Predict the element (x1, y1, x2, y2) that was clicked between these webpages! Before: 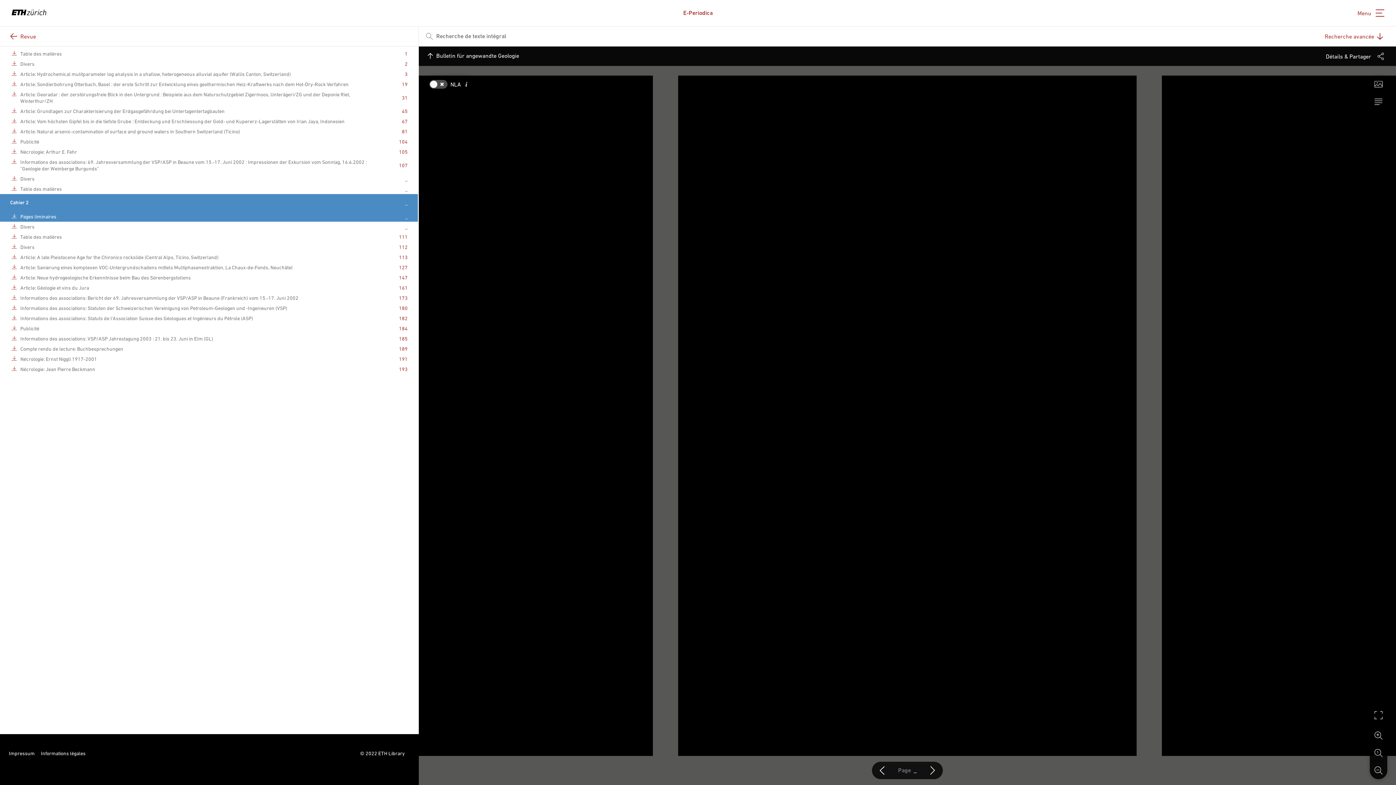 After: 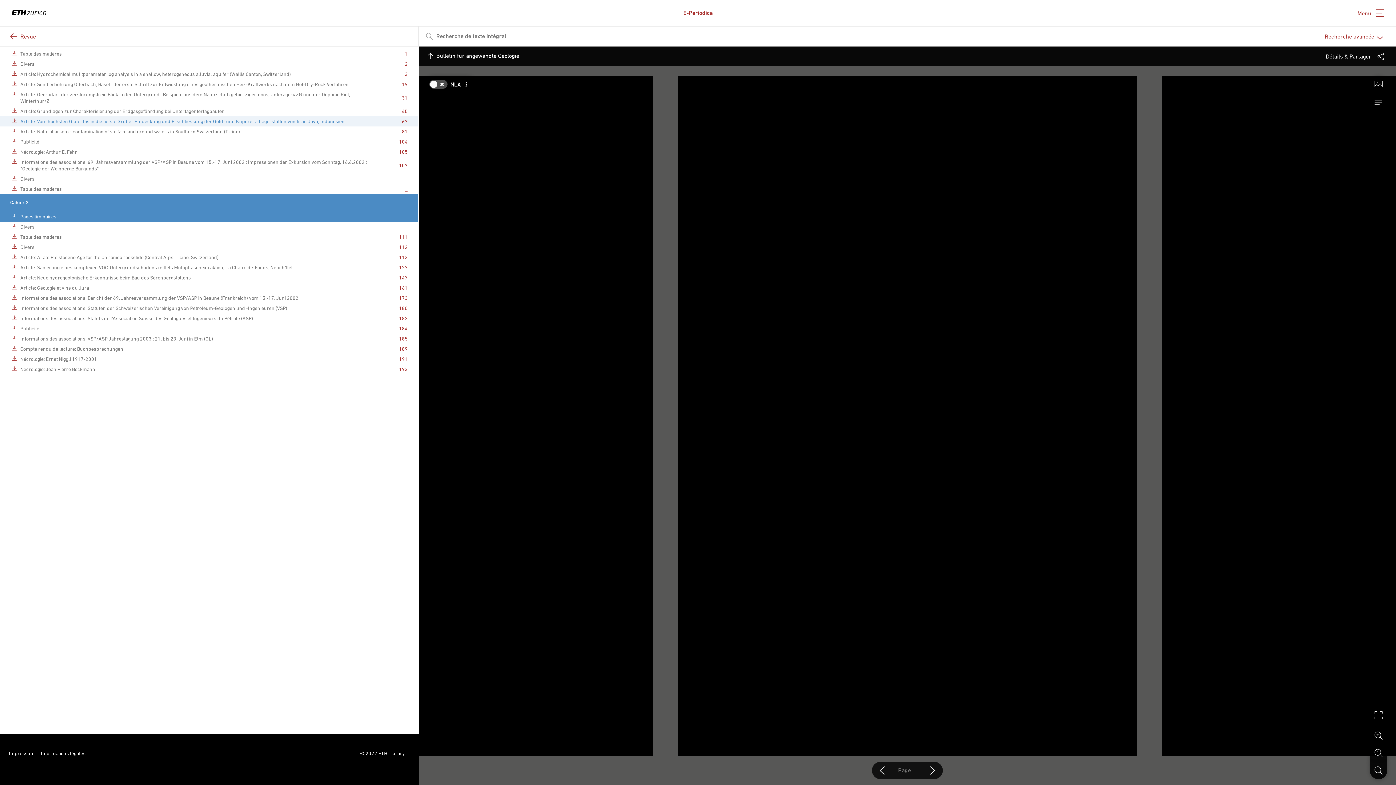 Action: label: Téléchargement PDF bbox: (11, 118, 19, 124)